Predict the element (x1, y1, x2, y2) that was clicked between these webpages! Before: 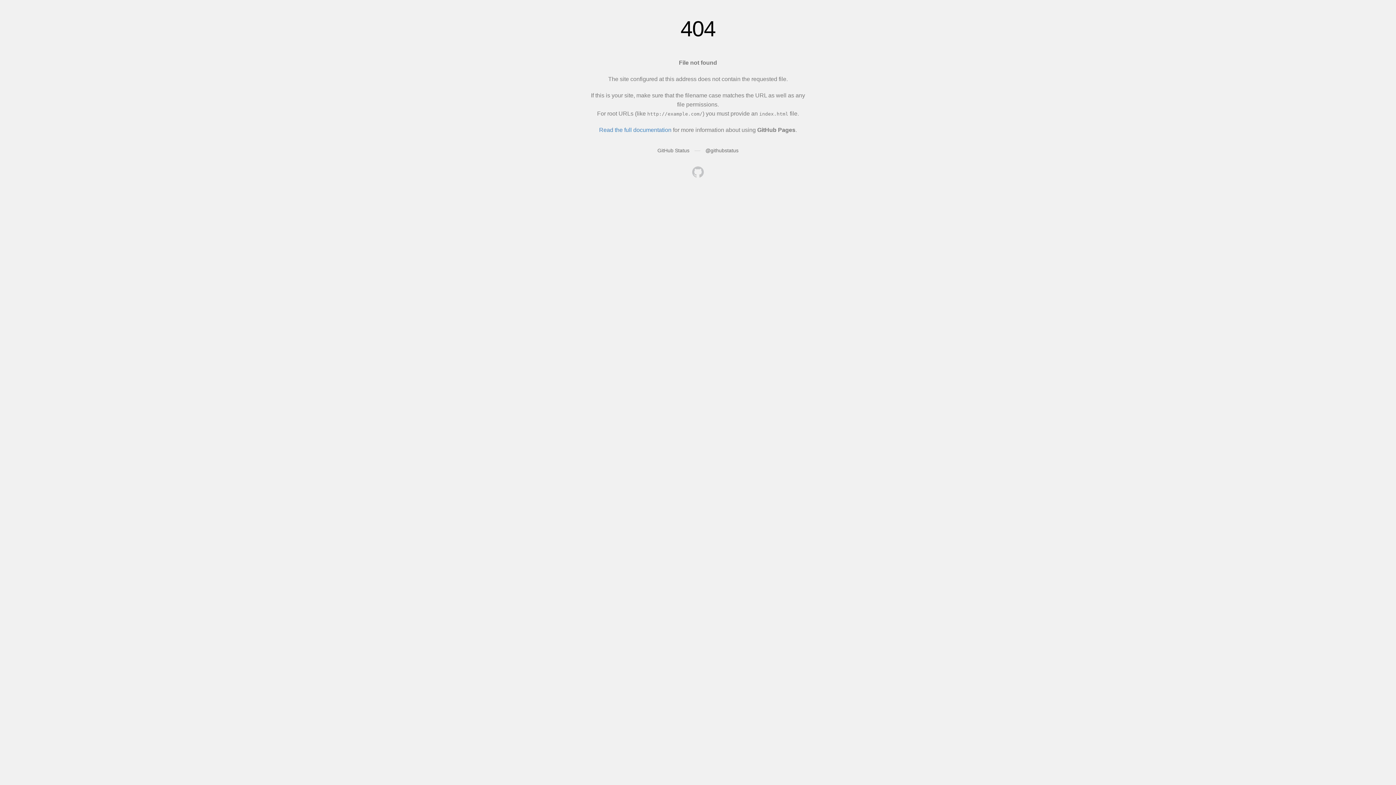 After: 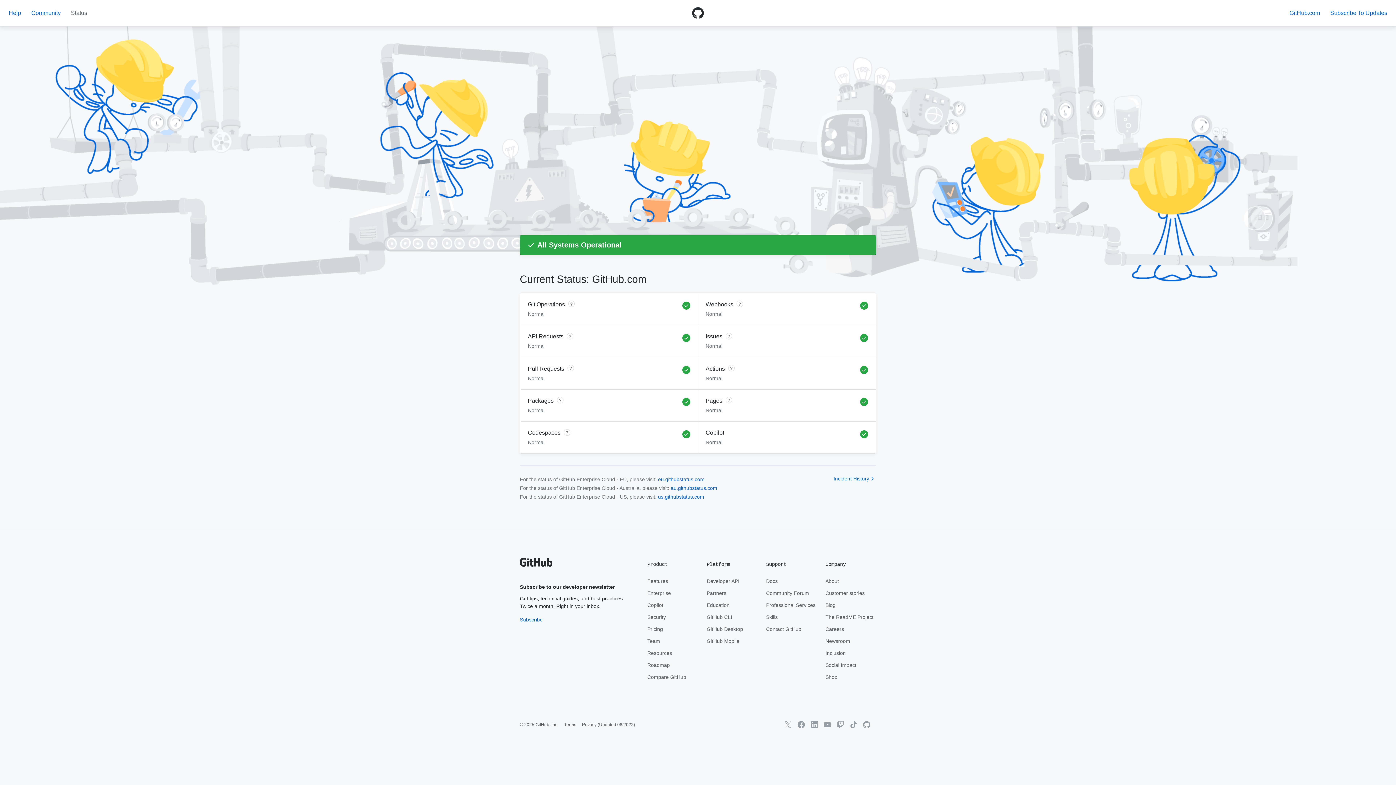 Action: bbox: (657, 147, 689, 153) label: GitHub Status